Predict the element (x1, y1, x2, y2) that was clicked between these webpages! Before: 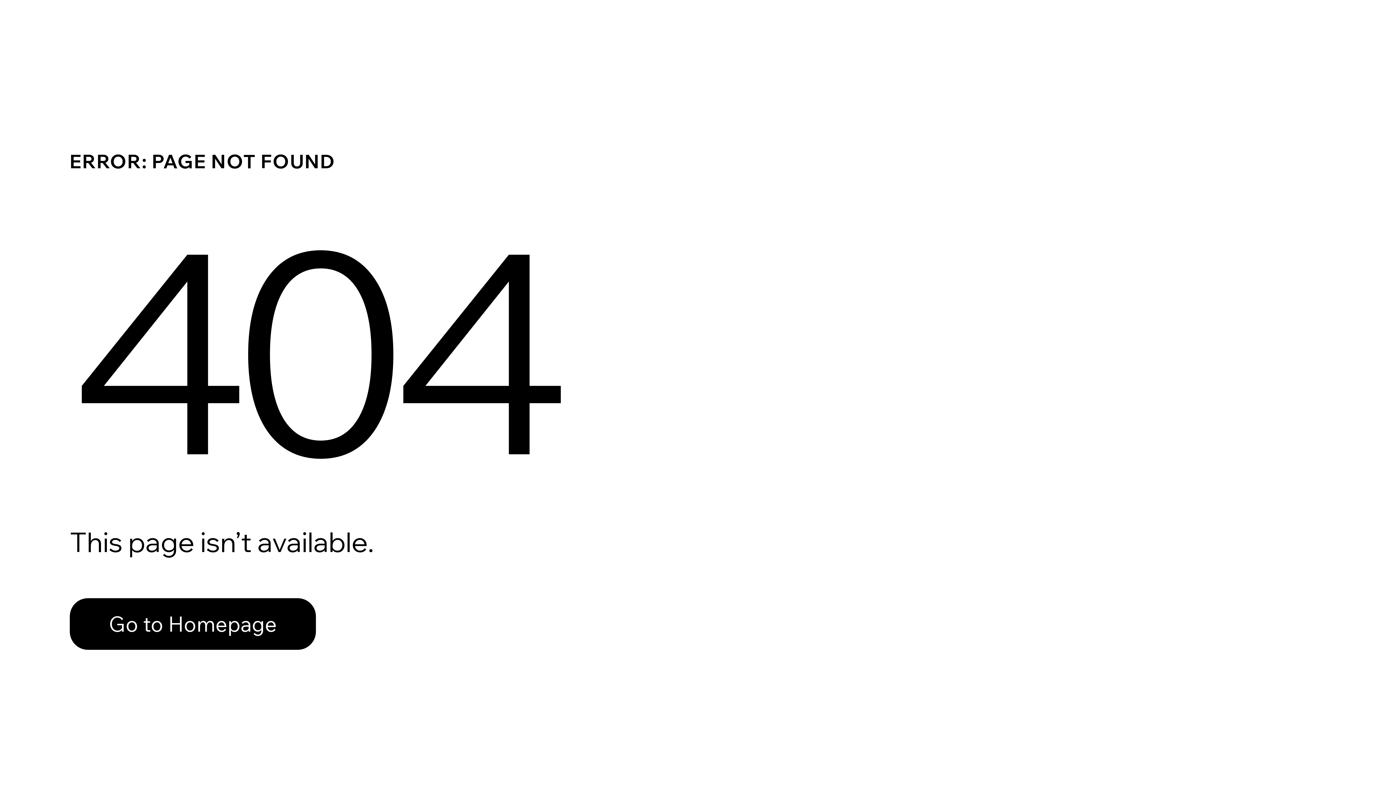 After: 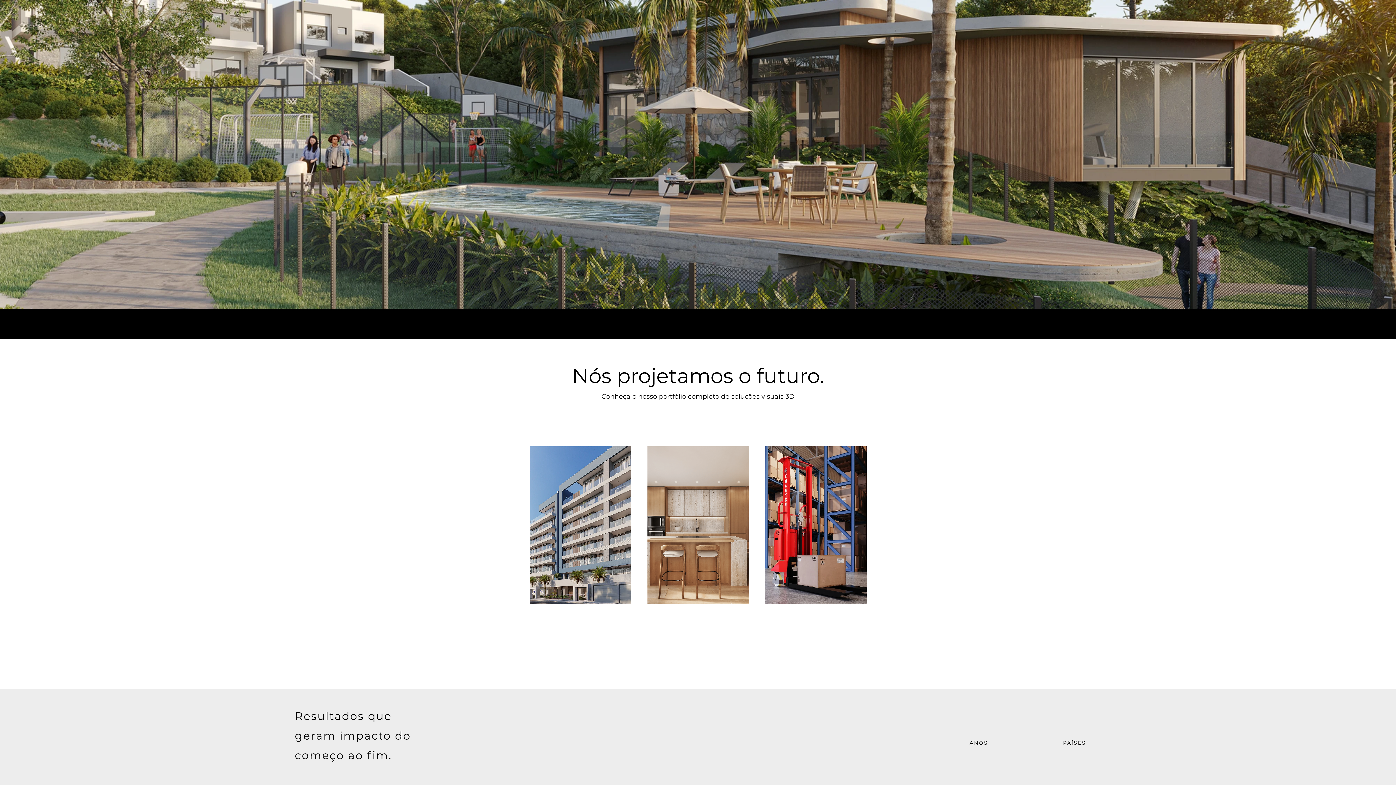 Action: label: Go to Homepage bbox: (69, 598, 316, 650)